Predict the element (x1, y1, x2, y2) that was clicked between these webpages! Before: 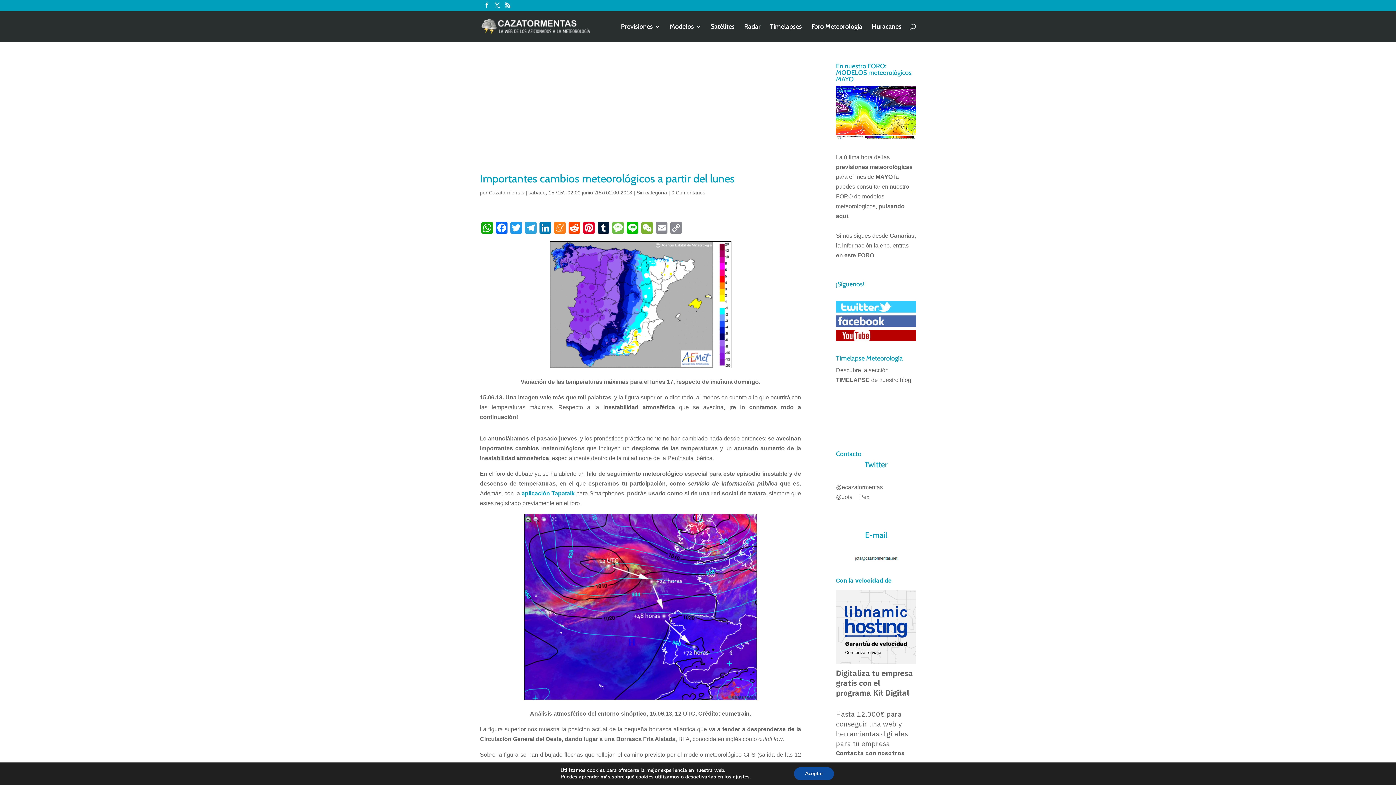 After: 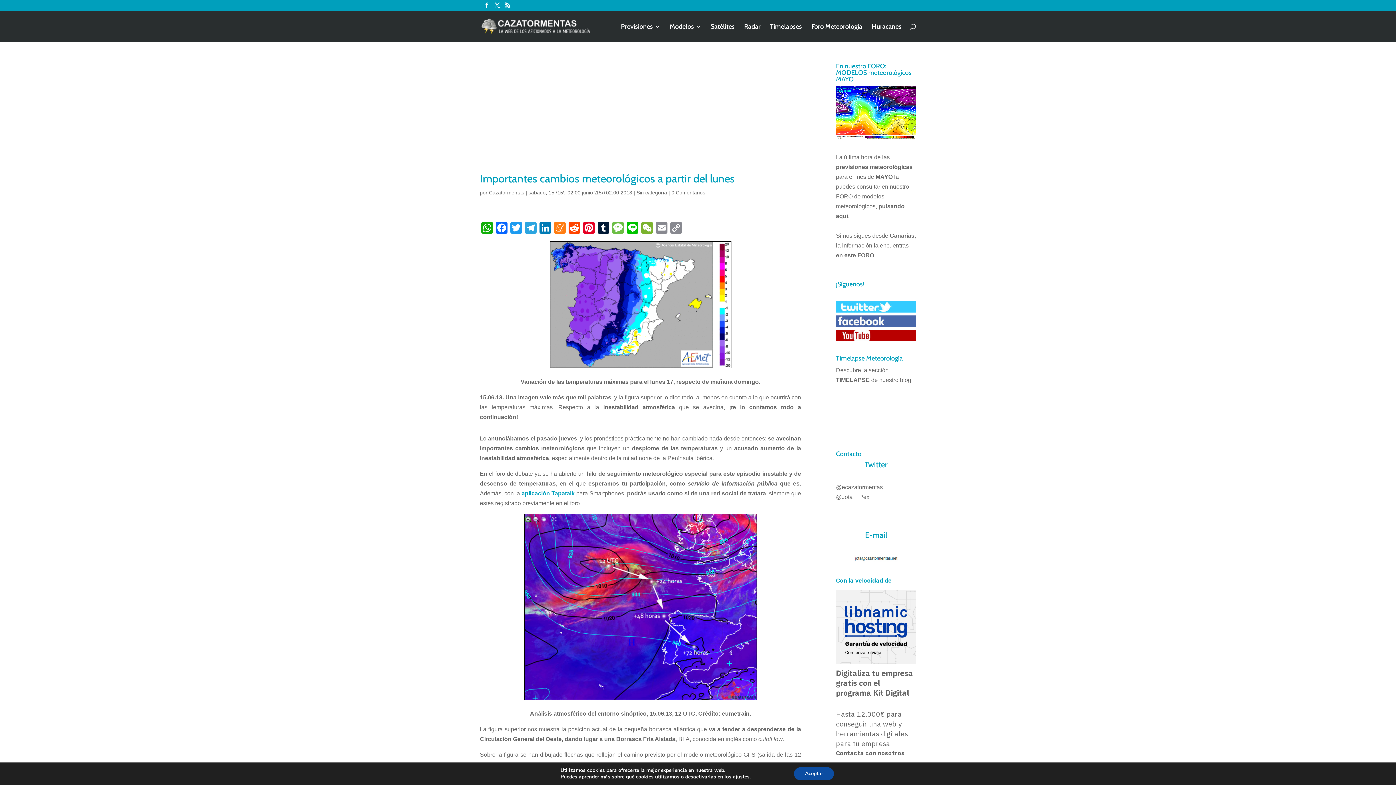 Action: bbox: (836, 307, 916, 313)